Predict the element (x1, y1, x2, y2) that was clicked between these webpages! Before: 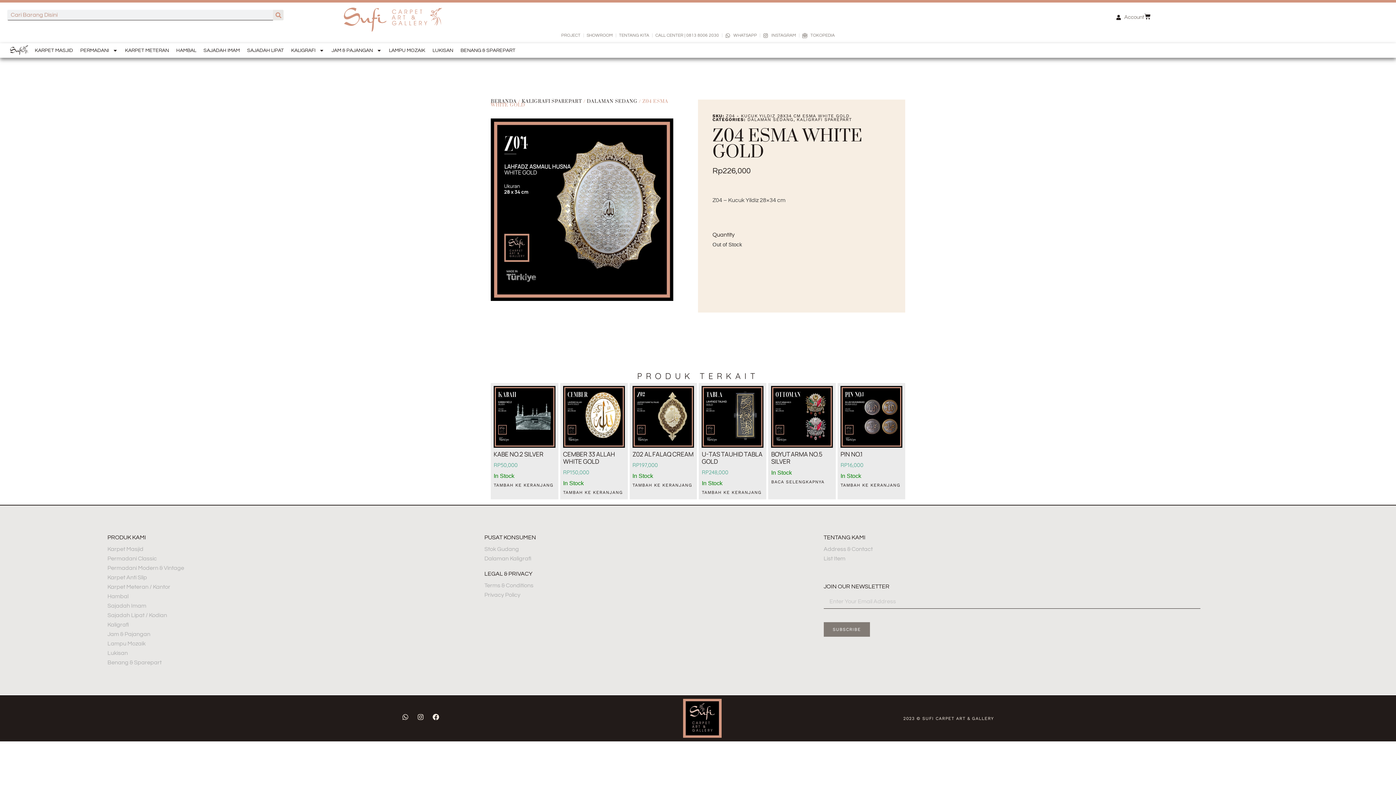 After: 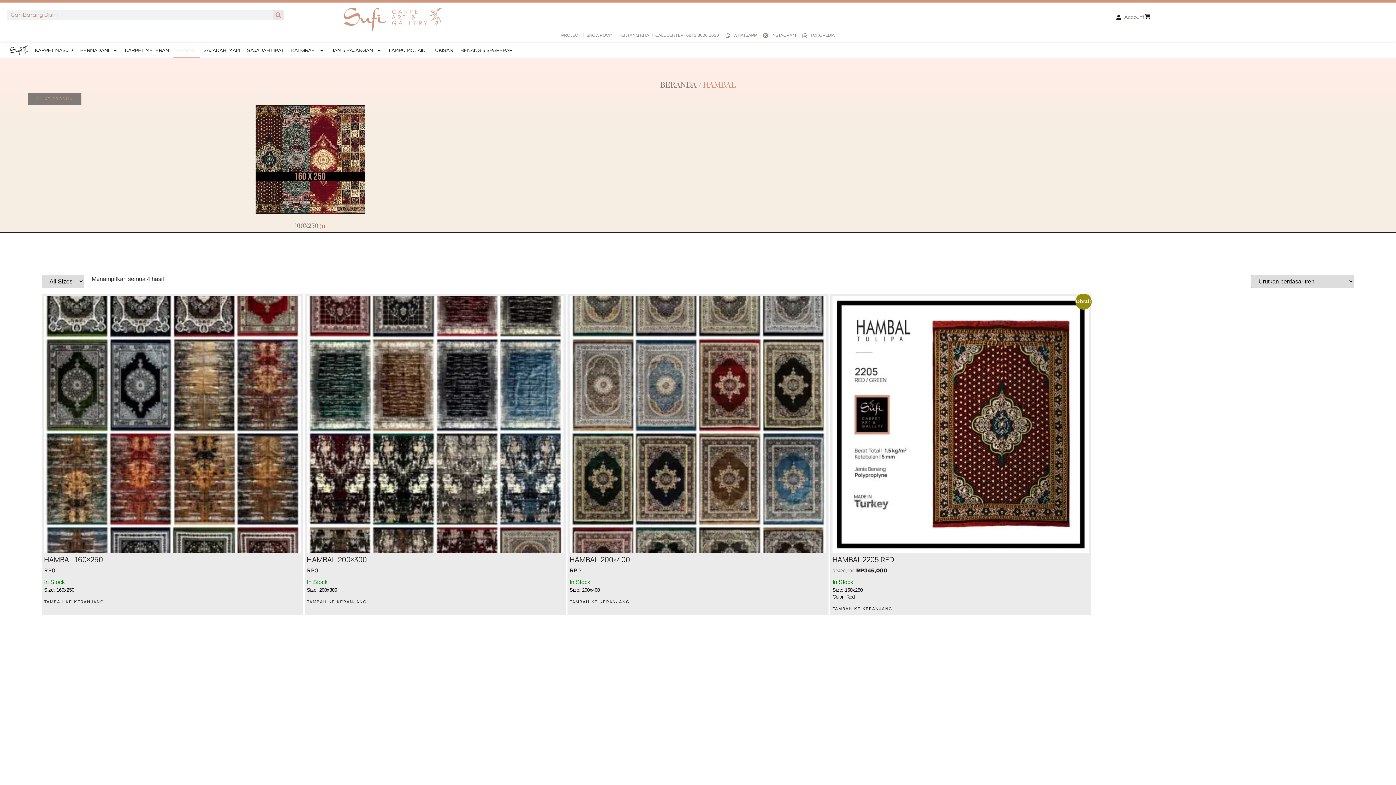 Action: label: HAMBAL bbox: (172, 43, 199, 57)